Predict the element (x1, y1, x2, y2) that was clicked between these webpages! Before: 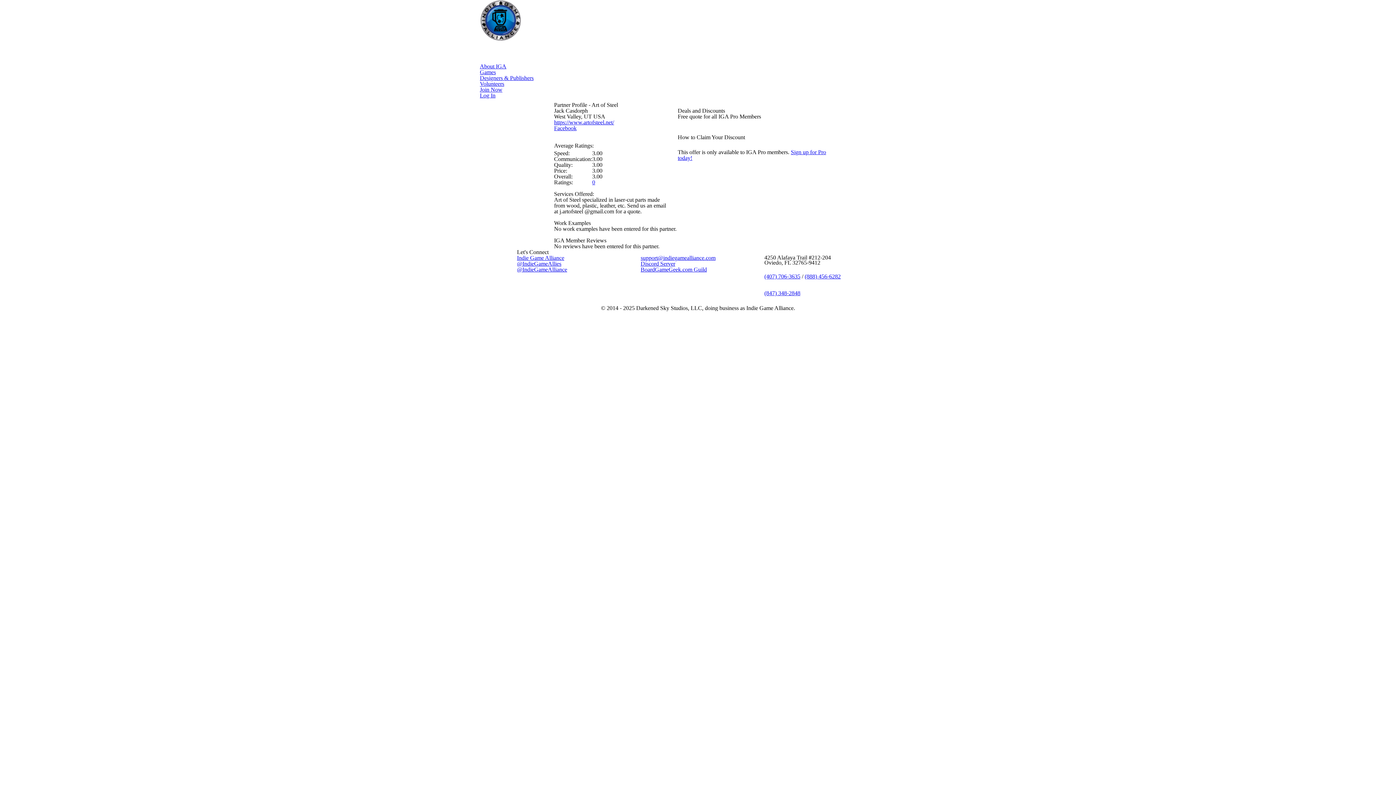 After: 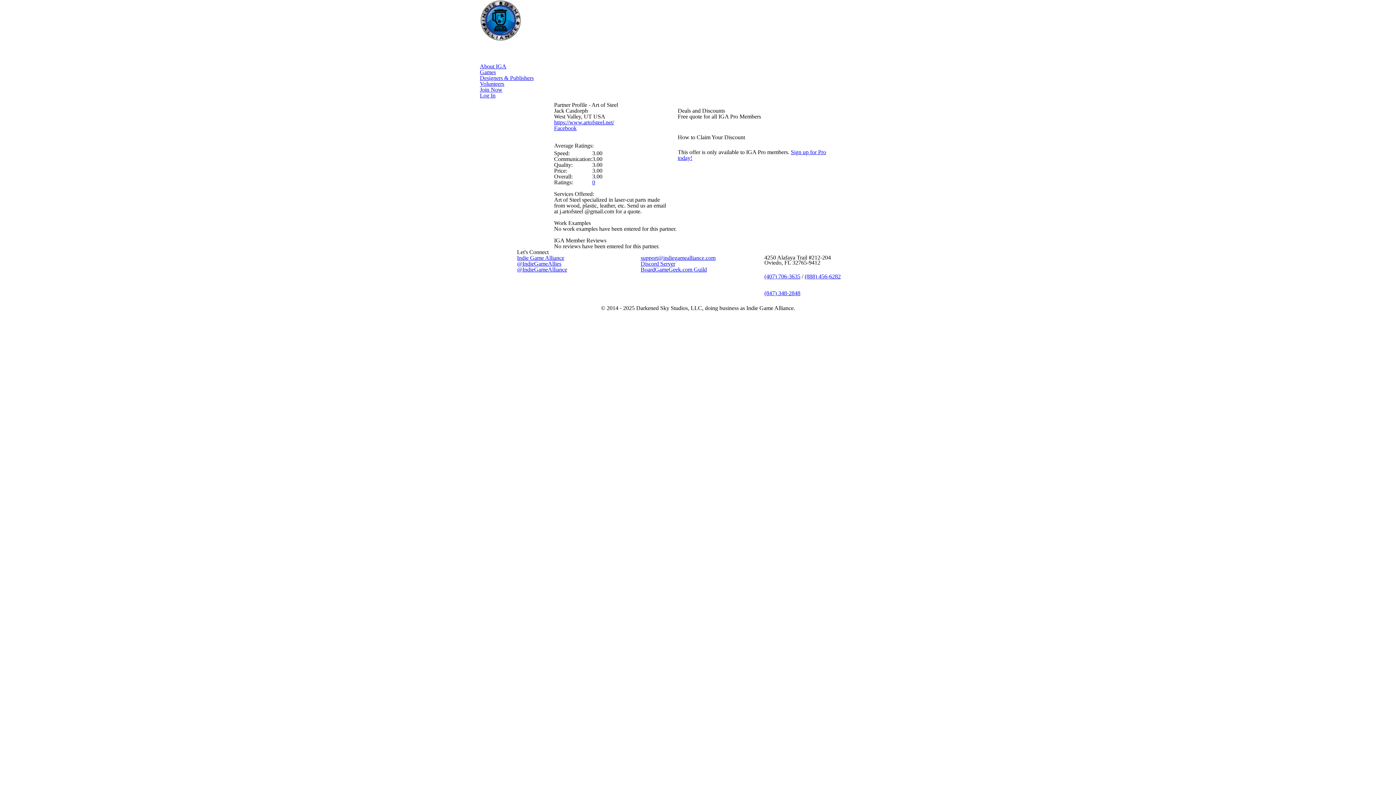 Action: bbox: (640, 266, 707, 272) label: BoardGameGeek.com Guild